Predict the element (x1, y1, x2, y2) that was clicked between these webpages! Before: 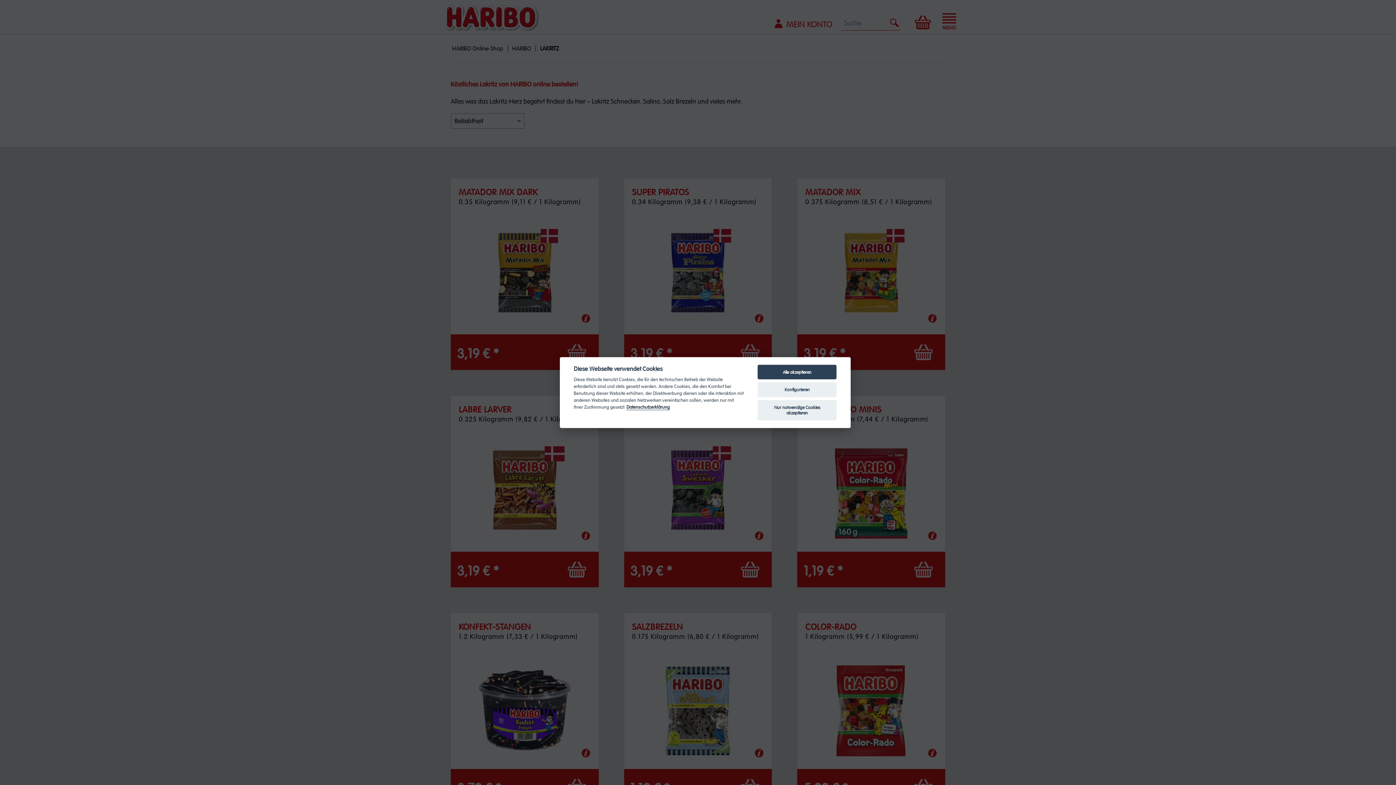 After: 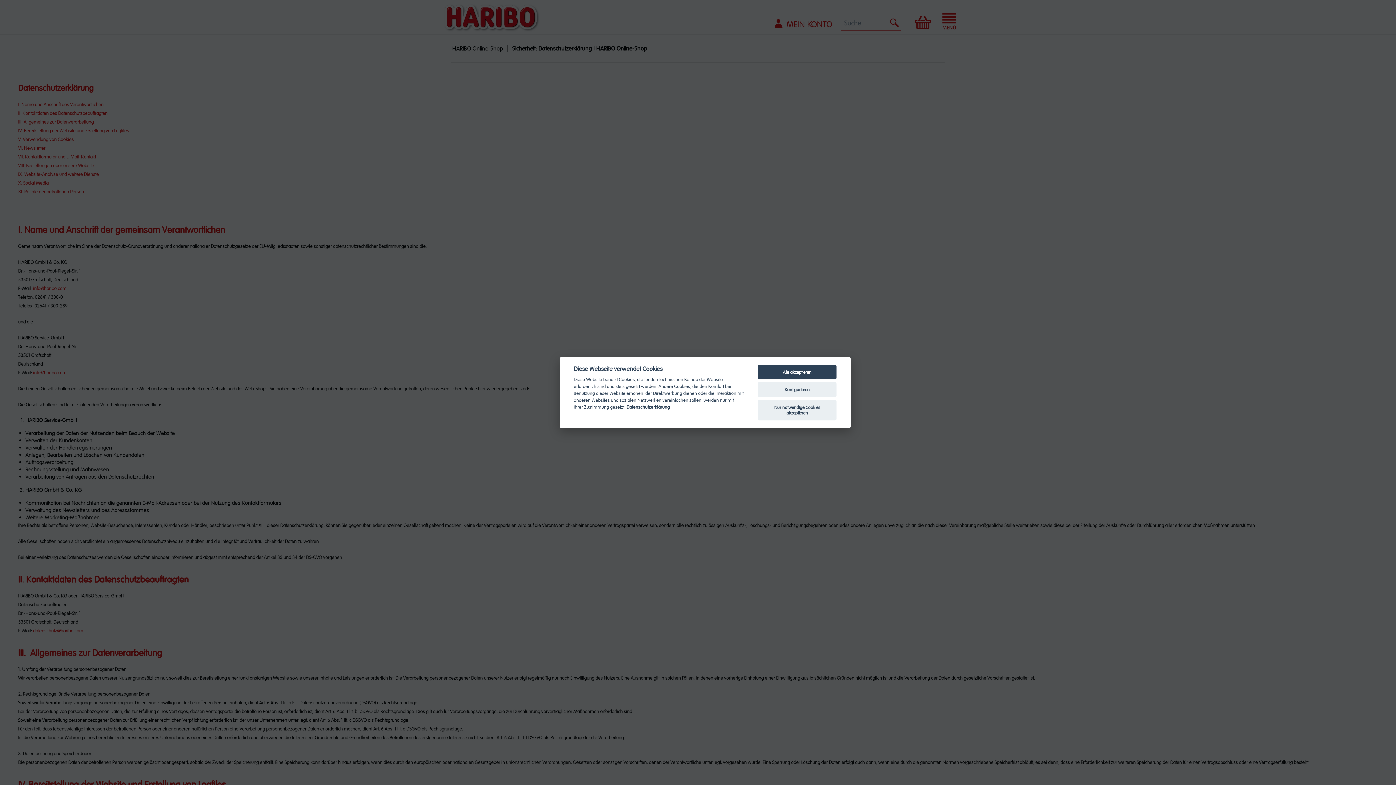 Action: label: Datenschutzerklärung bbox: (626, 404, 669, 410)